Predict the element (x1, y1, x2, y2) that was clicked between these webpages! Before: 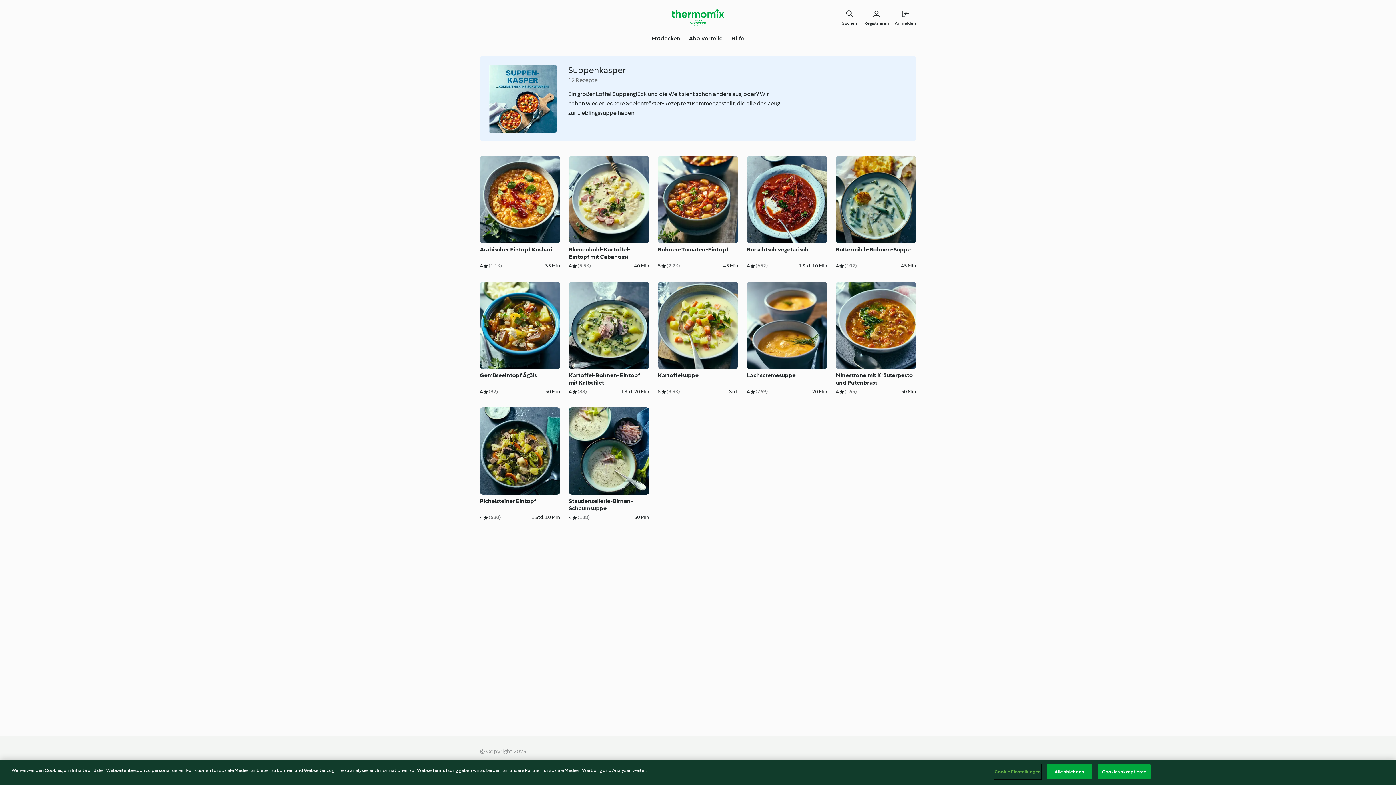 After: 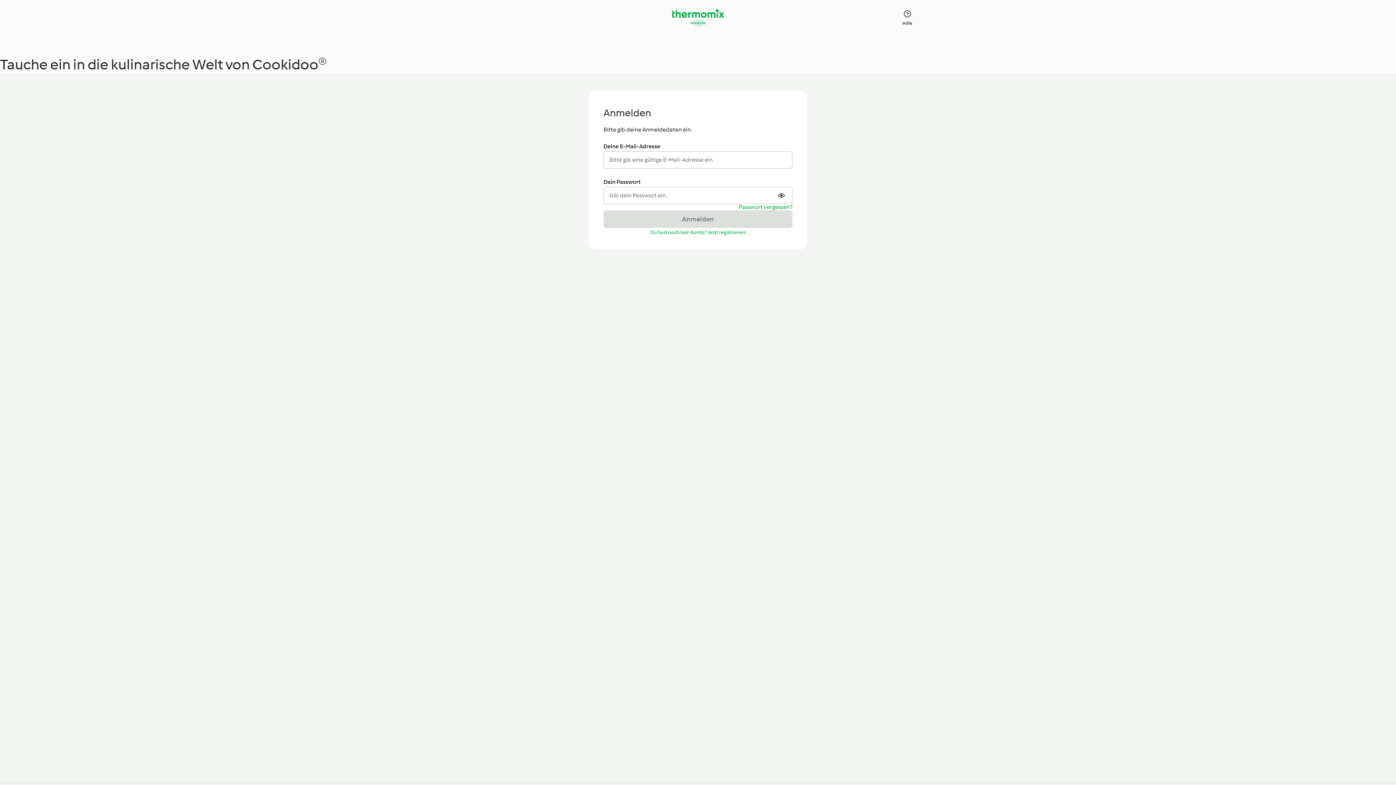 Action: bbox: (895, 8, 916, 26) label: Anmelden